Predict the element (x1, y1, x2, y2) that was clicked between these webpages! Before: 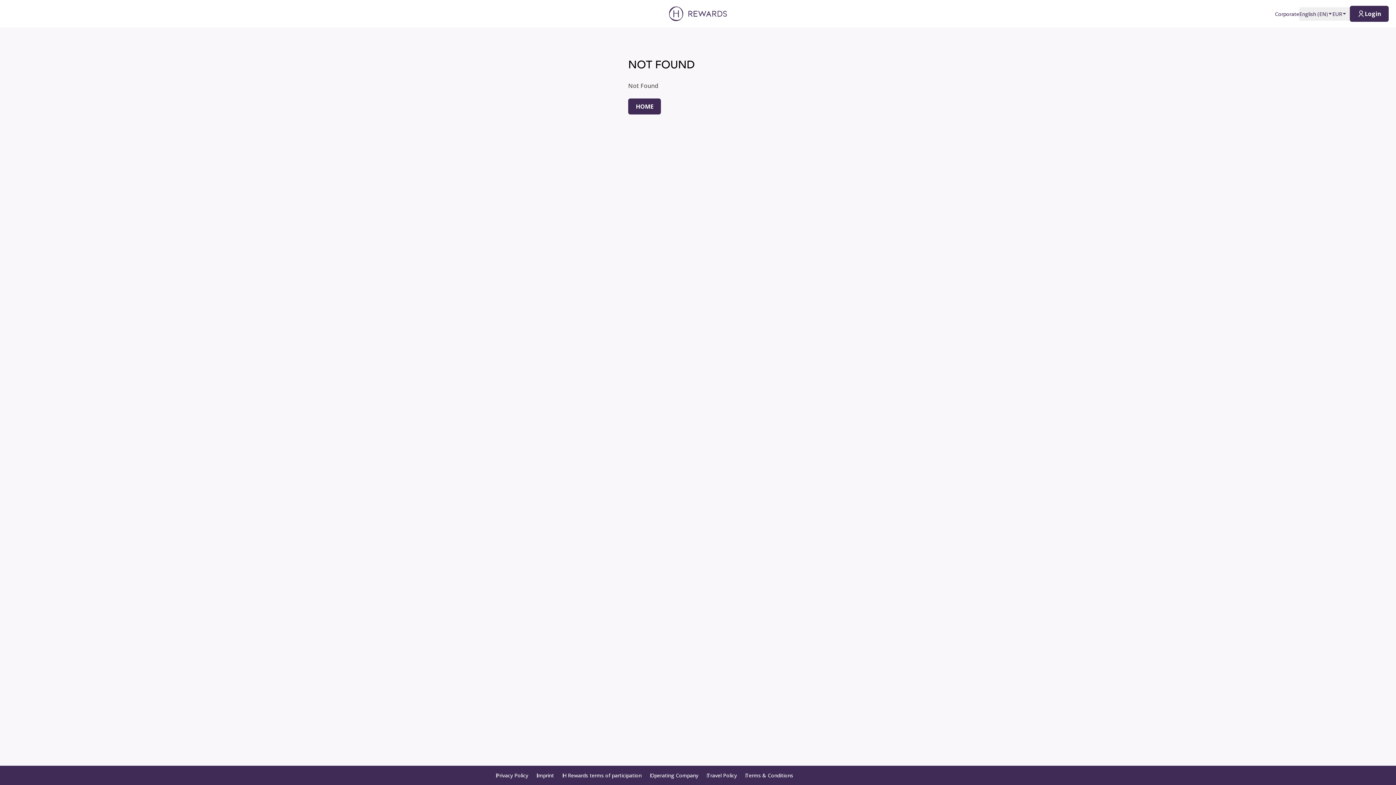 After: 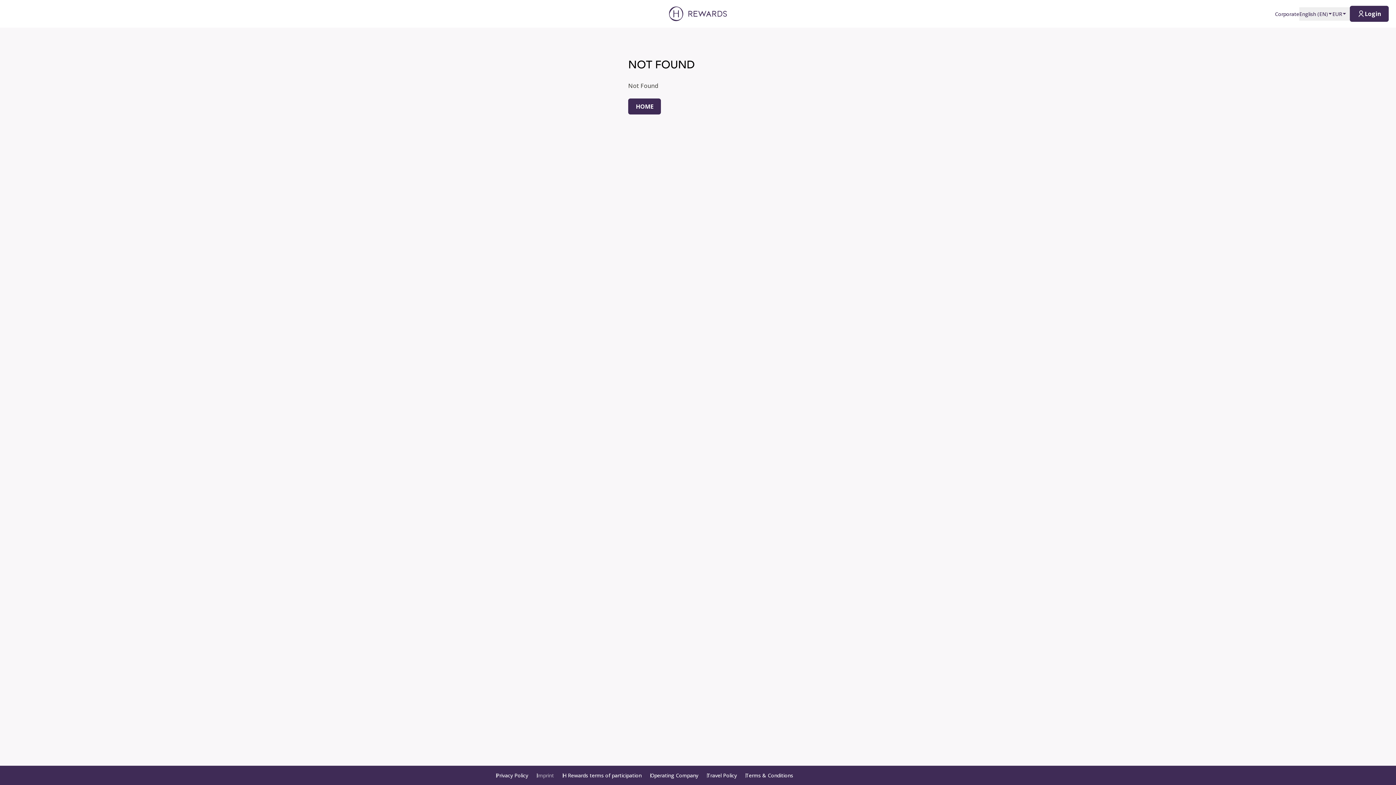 Action: bbox: (532, 772, 558, 779) label: Imprint